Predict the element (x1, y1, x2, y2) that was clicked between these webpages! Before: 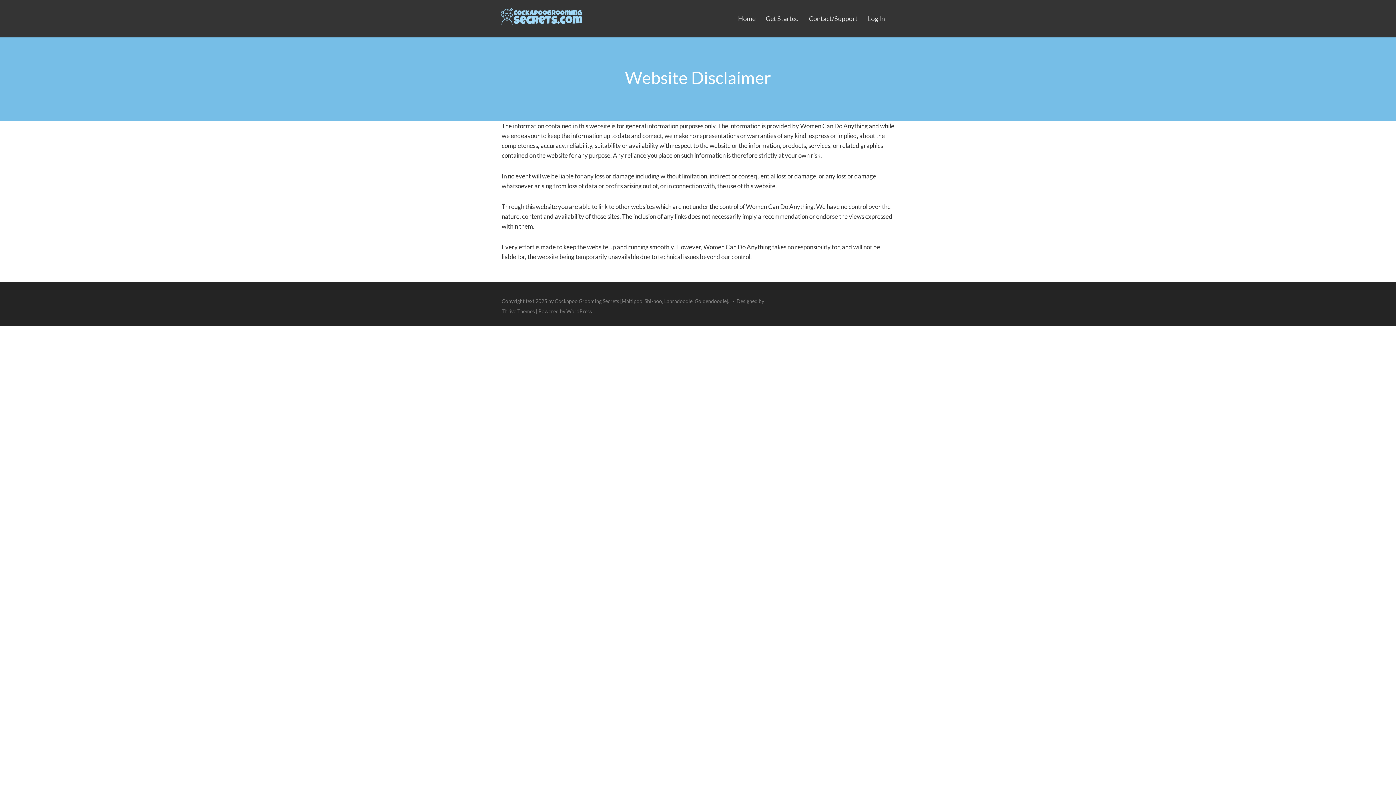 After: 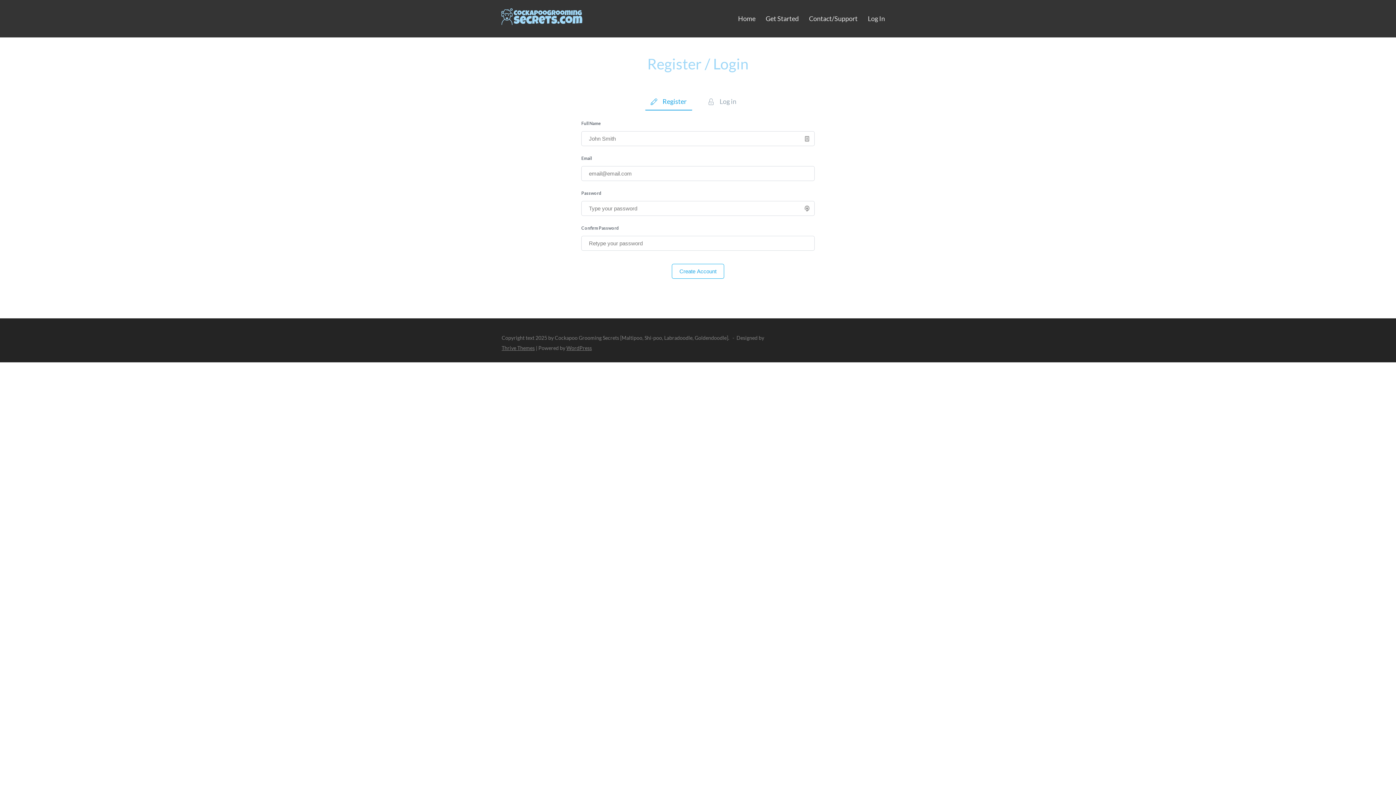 Action: label: Get Started bbox: (765, 14, 799, 22)